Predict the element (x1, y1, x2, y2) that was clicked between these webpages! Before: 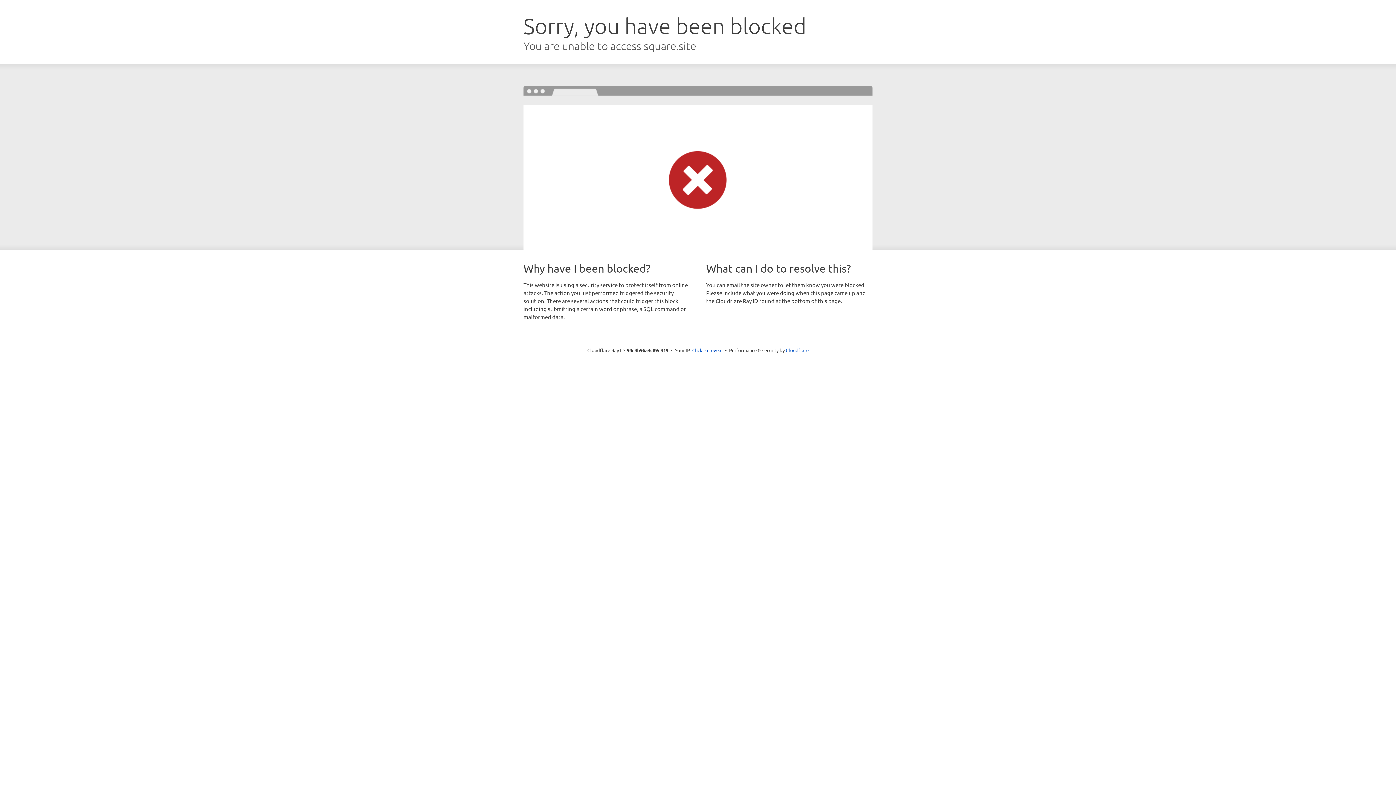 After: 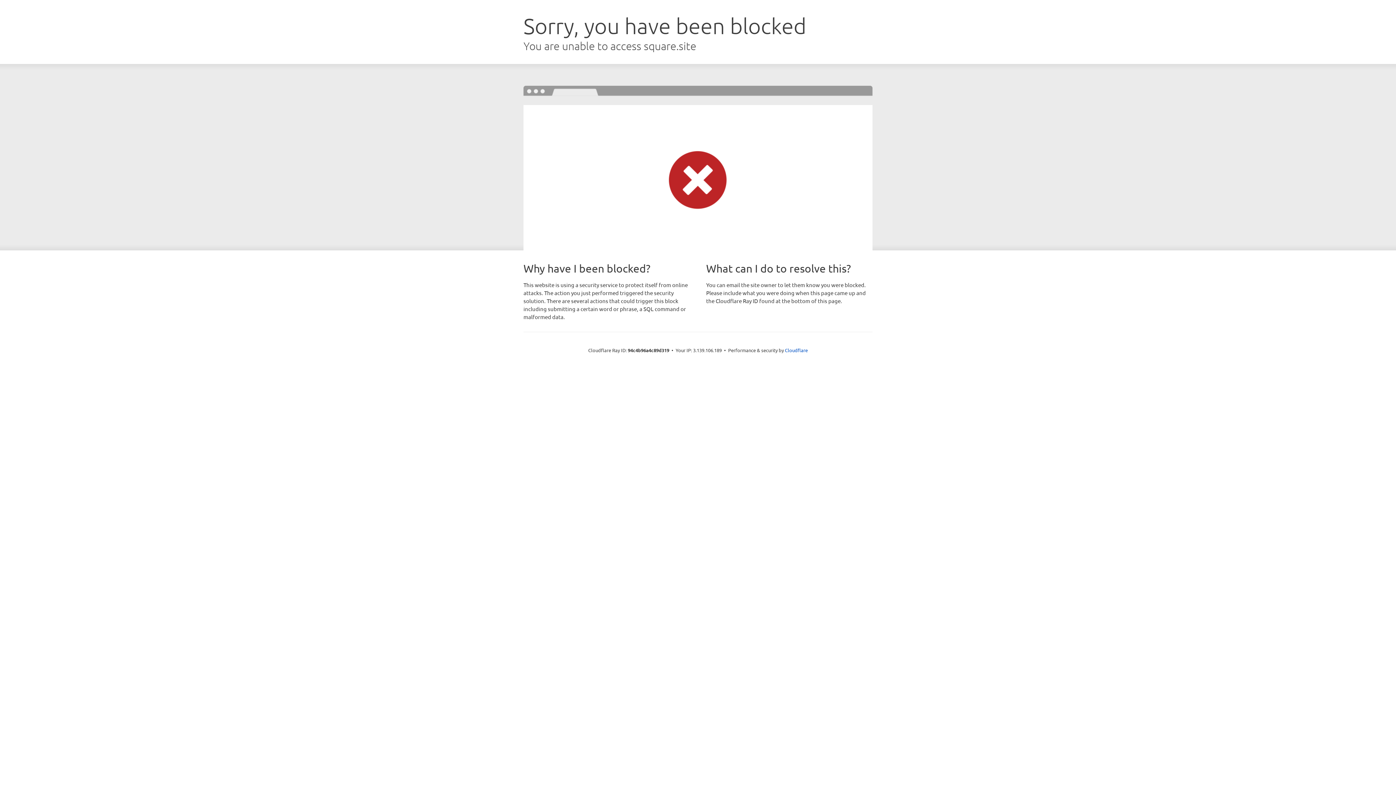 Action: bbox: (692, 346, 722, 353) label: Click to reveal